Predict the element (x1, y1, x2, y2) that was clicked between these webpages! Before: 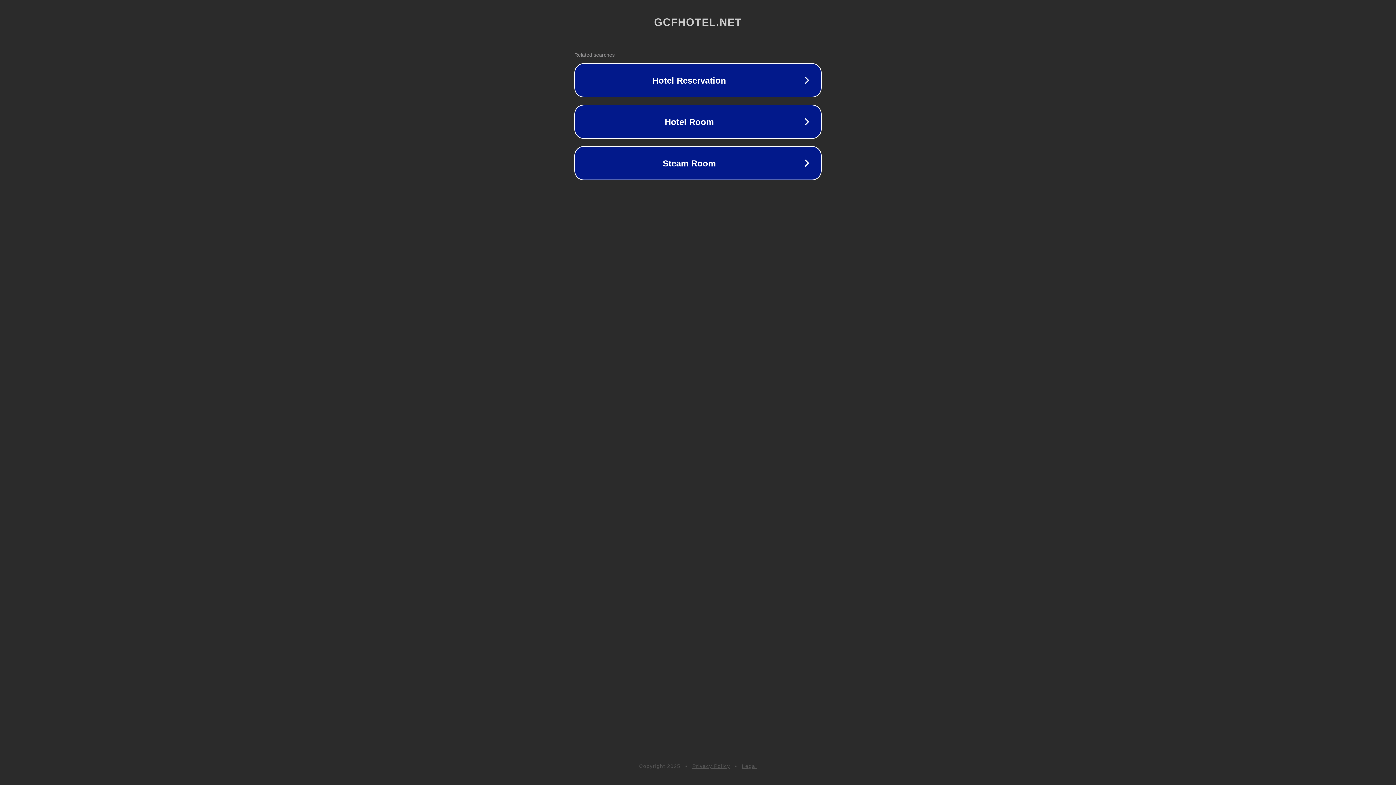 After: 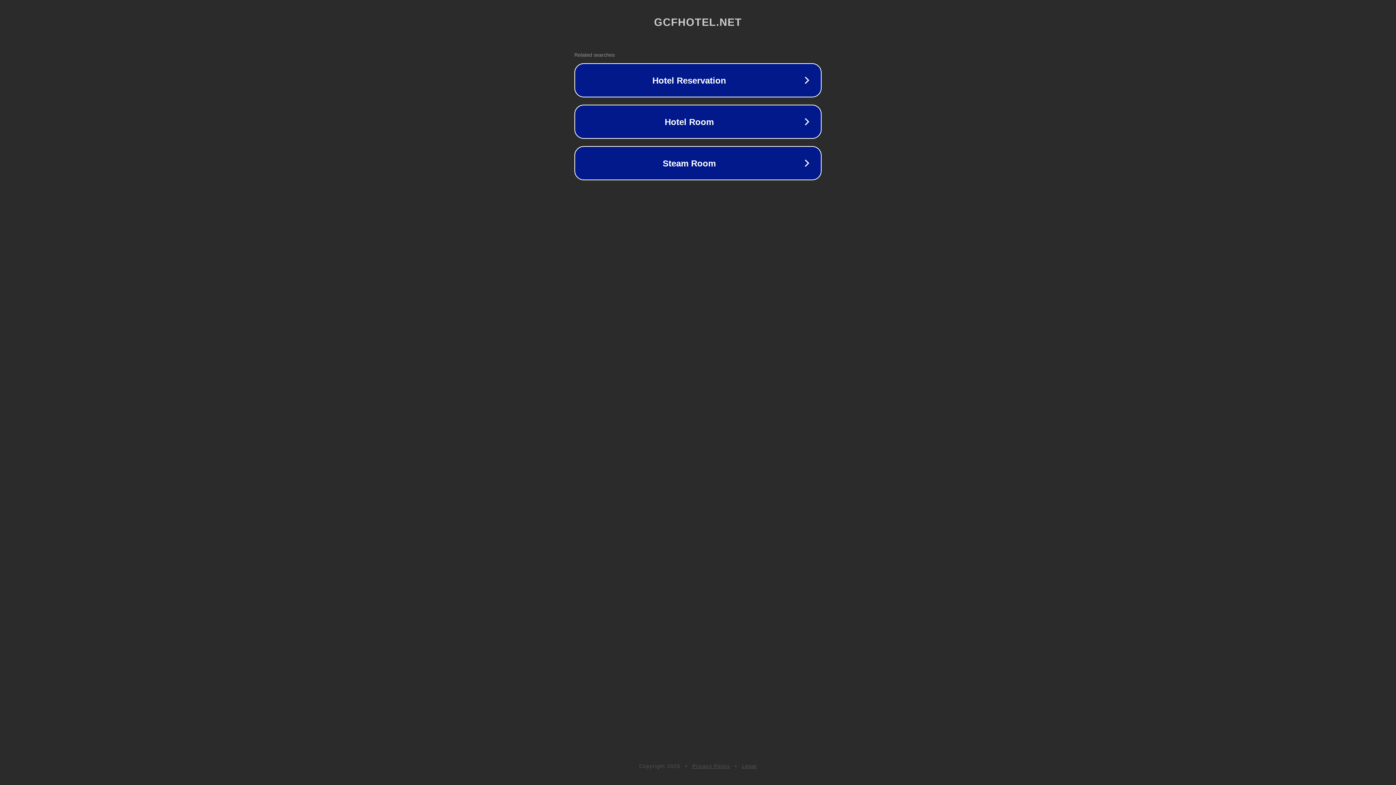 Action: bbox: (692, 763, 730, 769) label: Privacy Policy